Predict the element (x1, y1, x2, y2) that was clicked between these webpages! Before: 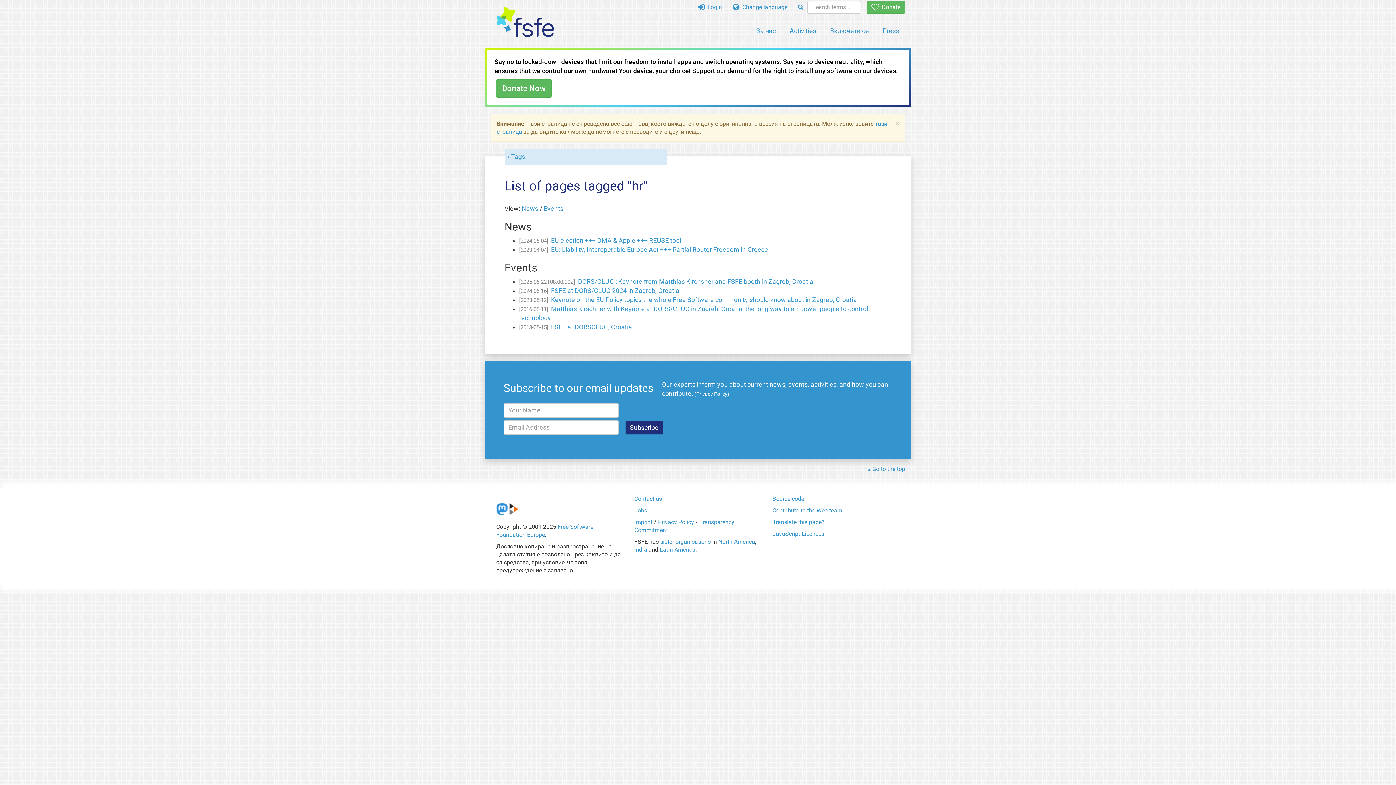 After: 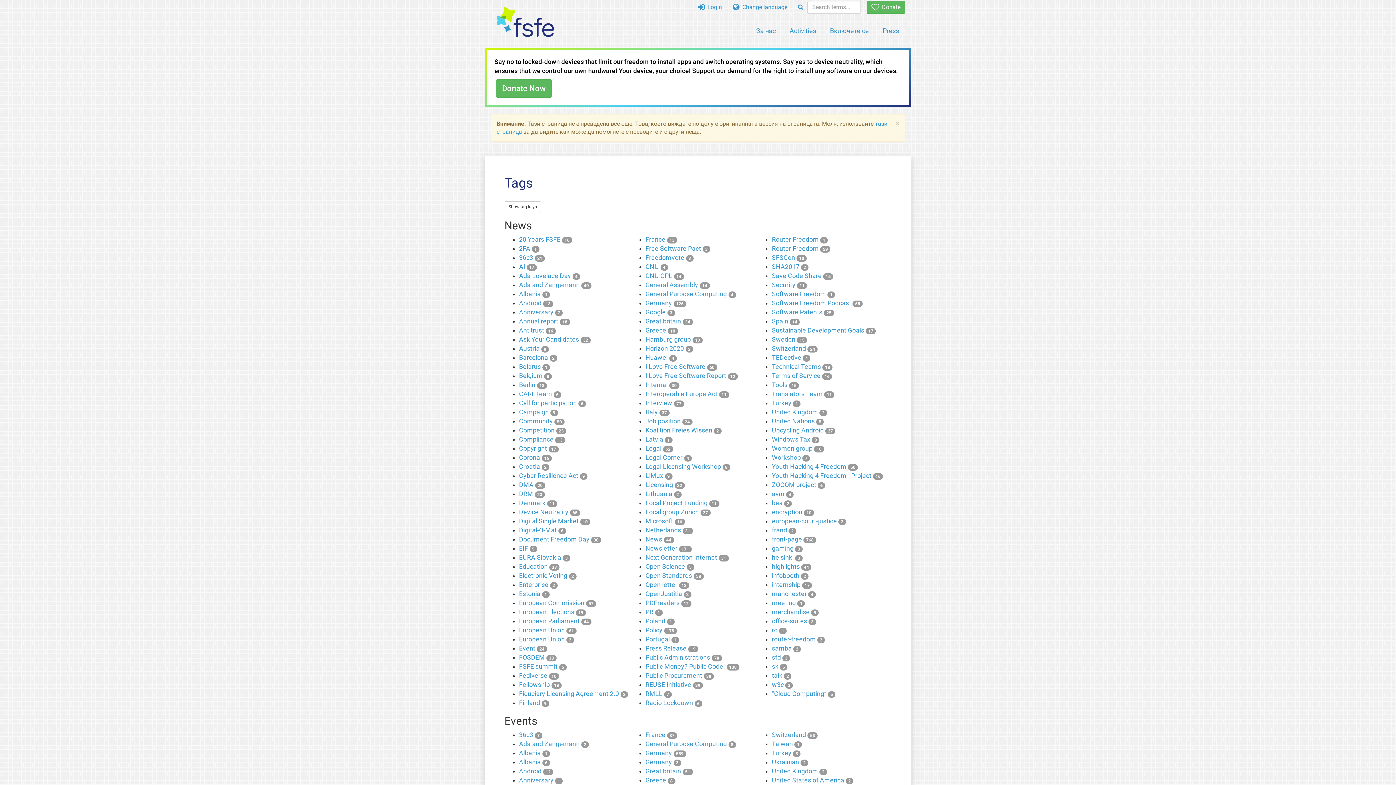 Action: bbox: (507, 153, 525, 160) label: Tags